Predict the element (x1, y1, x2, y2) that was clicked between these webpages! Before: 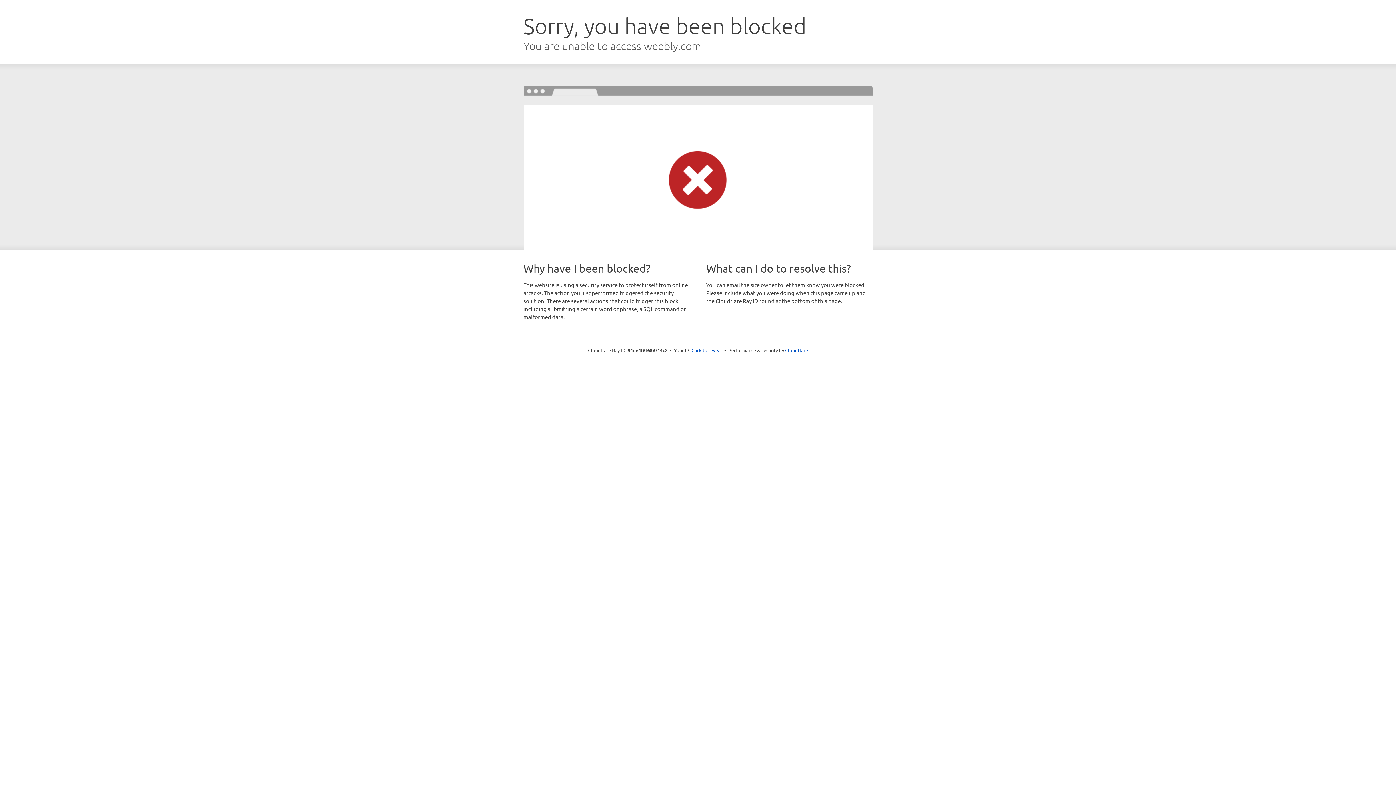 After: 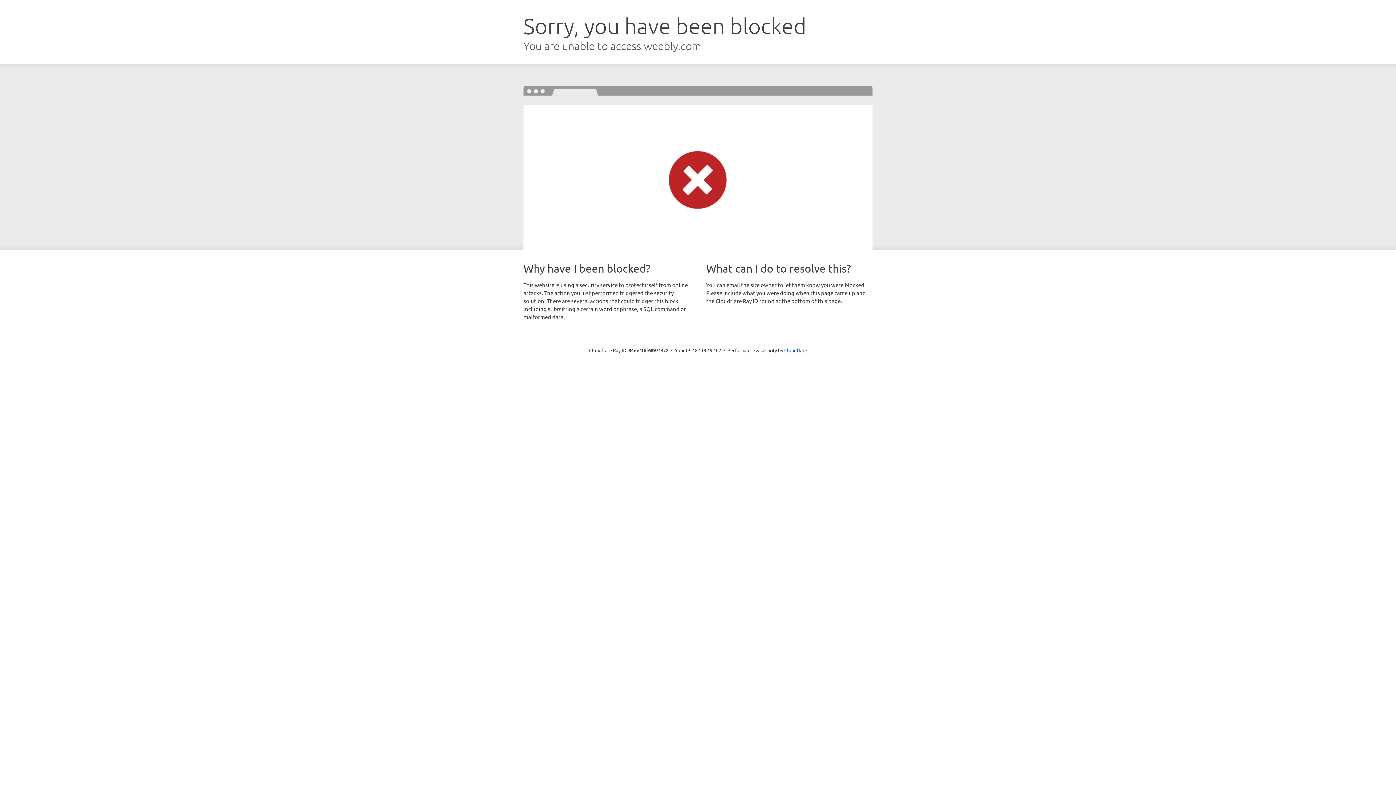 Action: bbox: (691, 346, 722, 353) label: Click to reveal